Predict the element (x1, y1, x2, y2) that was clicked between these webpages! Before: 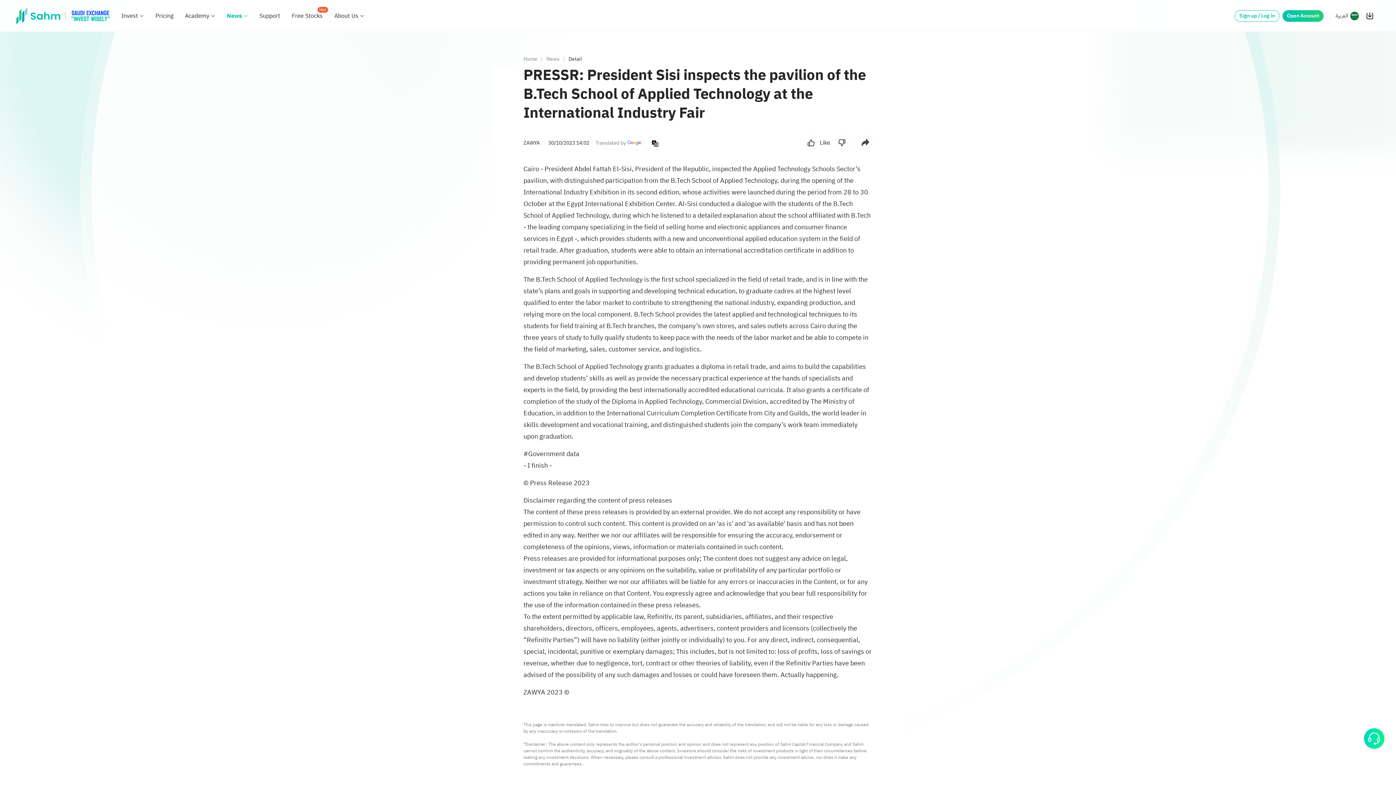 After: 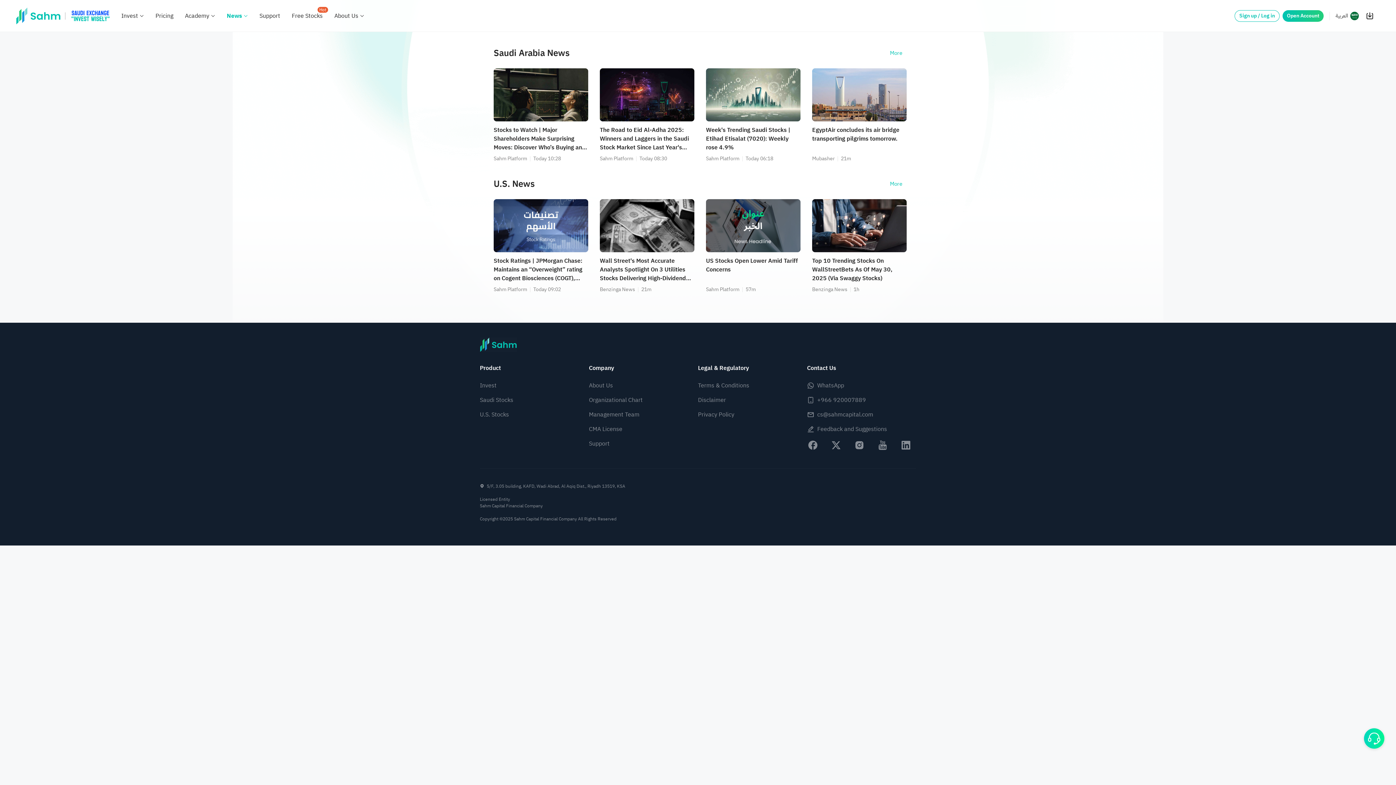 Action: bbox: (546, 55, 559, 62) label: News